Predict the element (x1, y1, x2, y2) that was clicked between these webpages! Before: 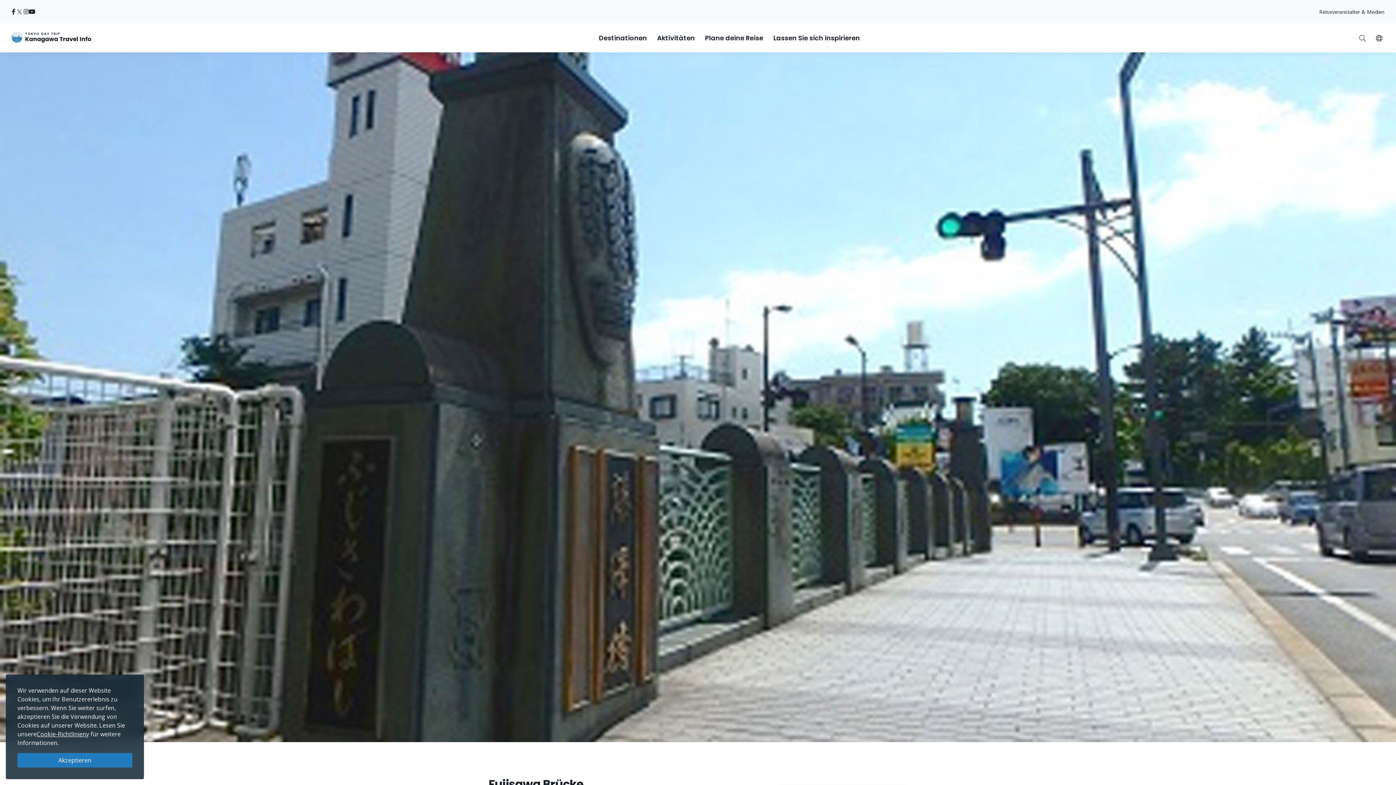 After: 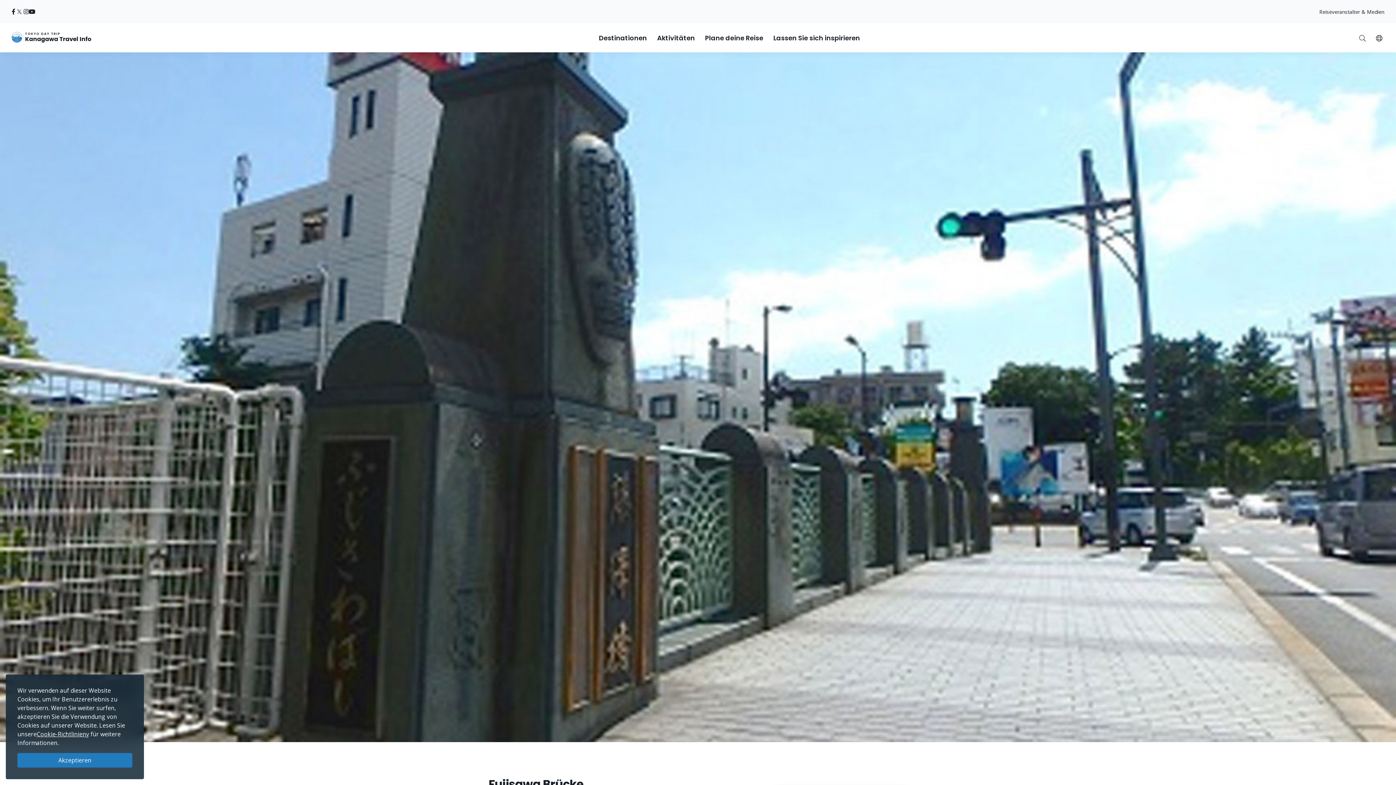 Action: bbox: (28, 7, 35, 16) label: youtube